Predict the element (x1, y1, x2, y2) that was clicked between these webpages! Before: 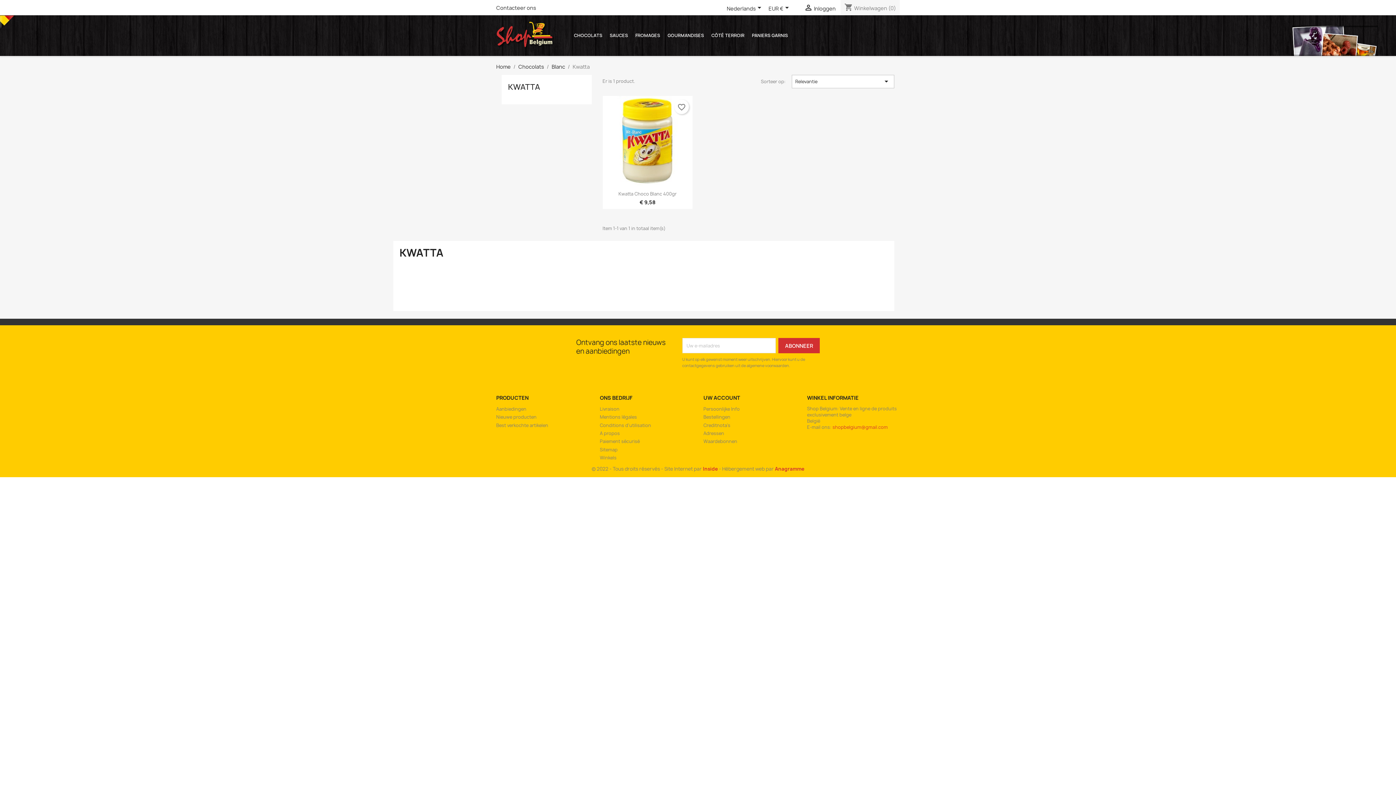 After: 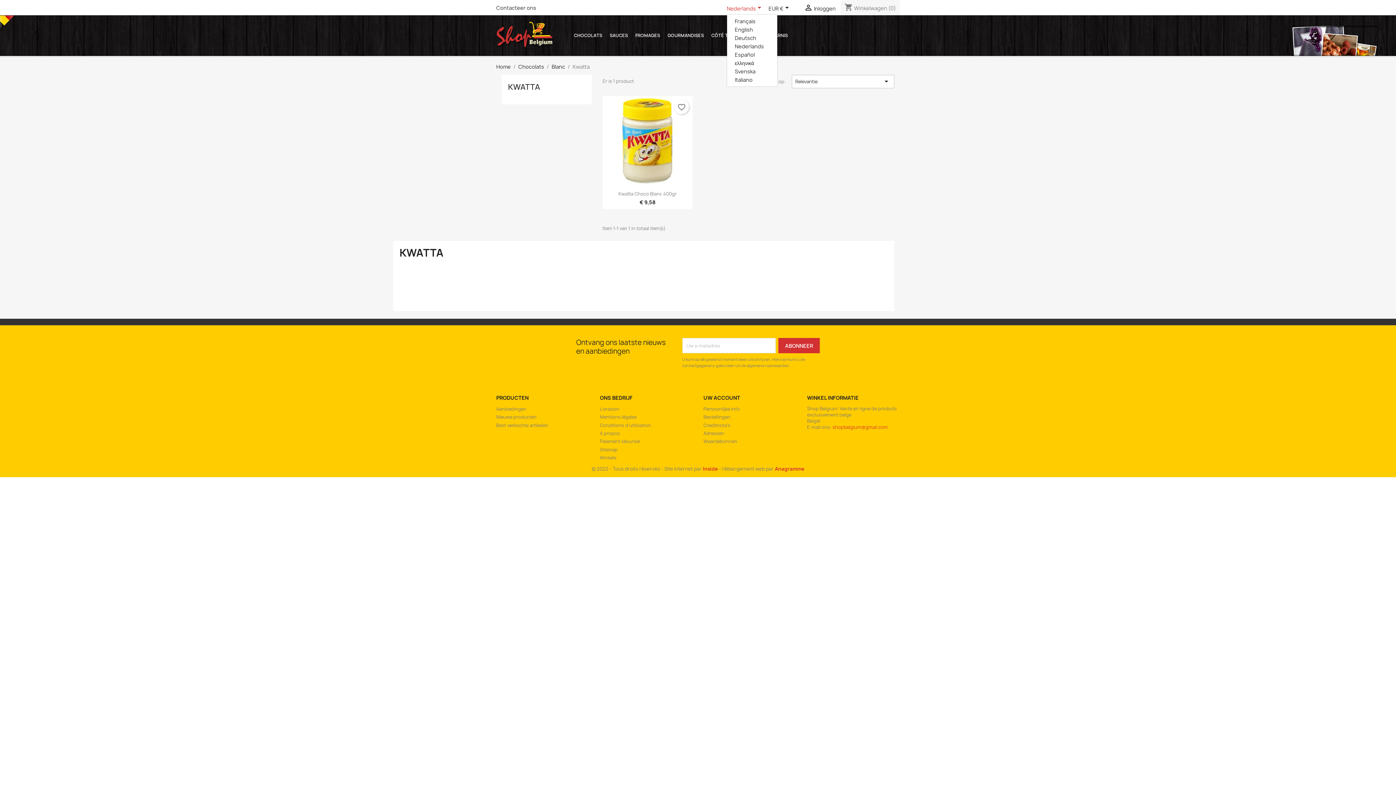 Action: bbox: (726, 4, 763, 13) label: Vervolgkeuzelijst taal